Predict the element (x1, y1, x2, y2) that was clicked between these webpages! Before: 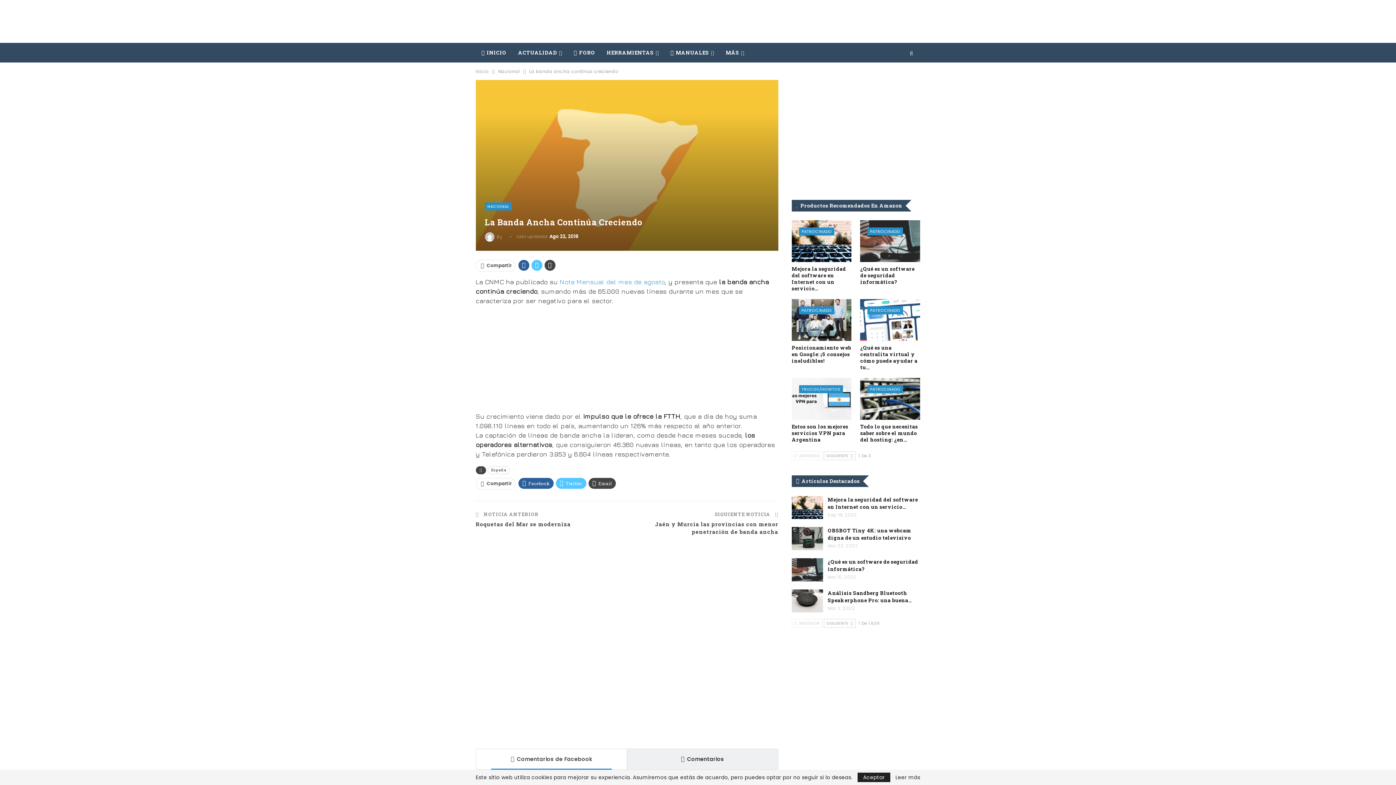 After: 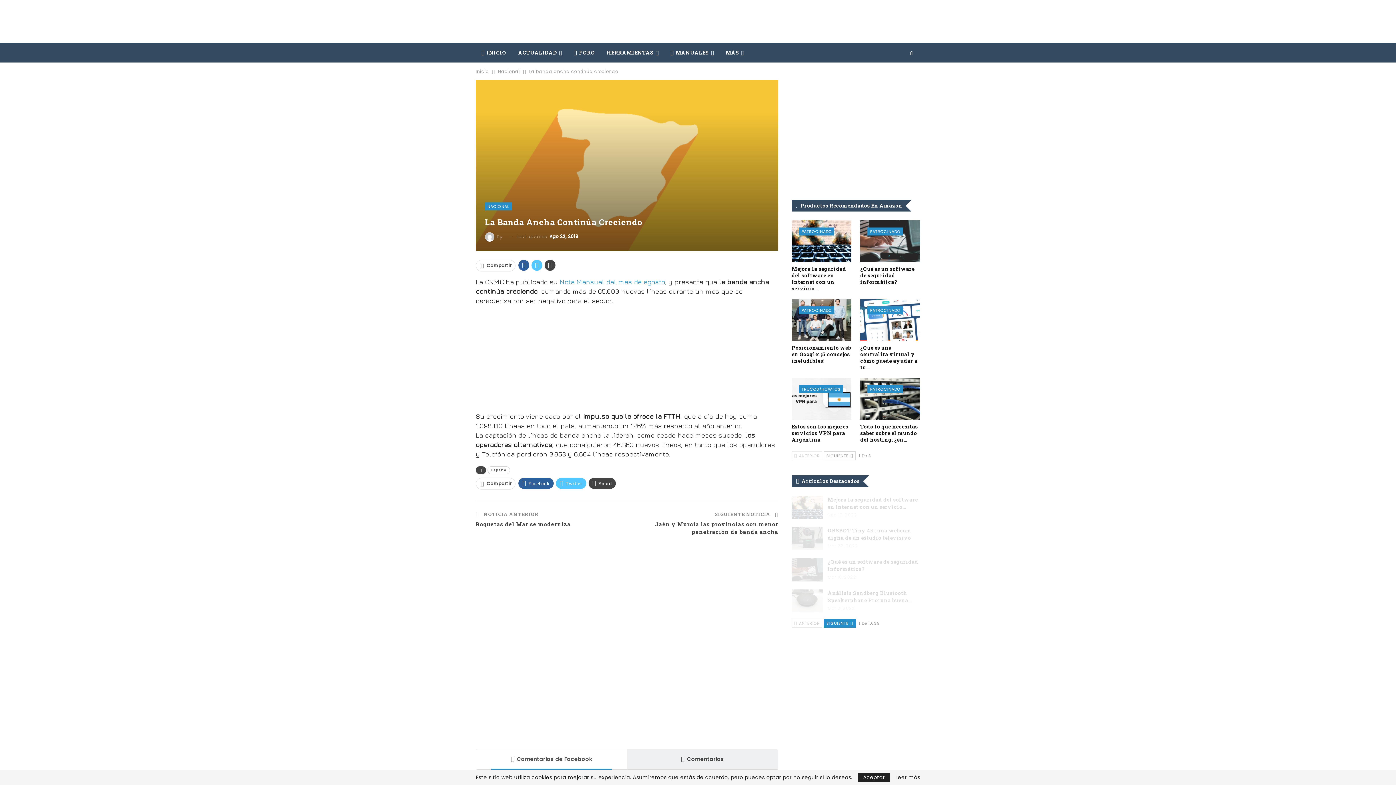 Action: label: SIGUIENTE  bbox: (824, 619, 855, 628)